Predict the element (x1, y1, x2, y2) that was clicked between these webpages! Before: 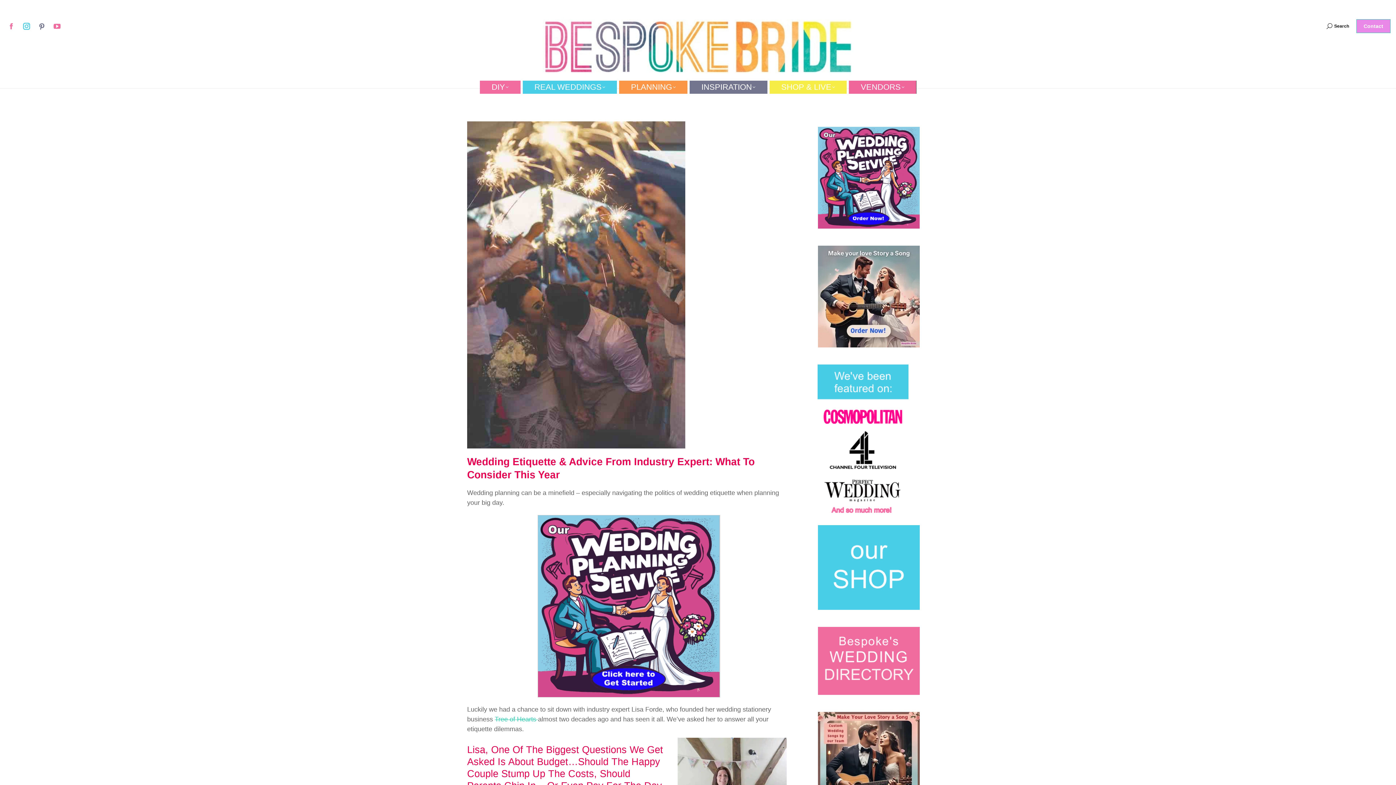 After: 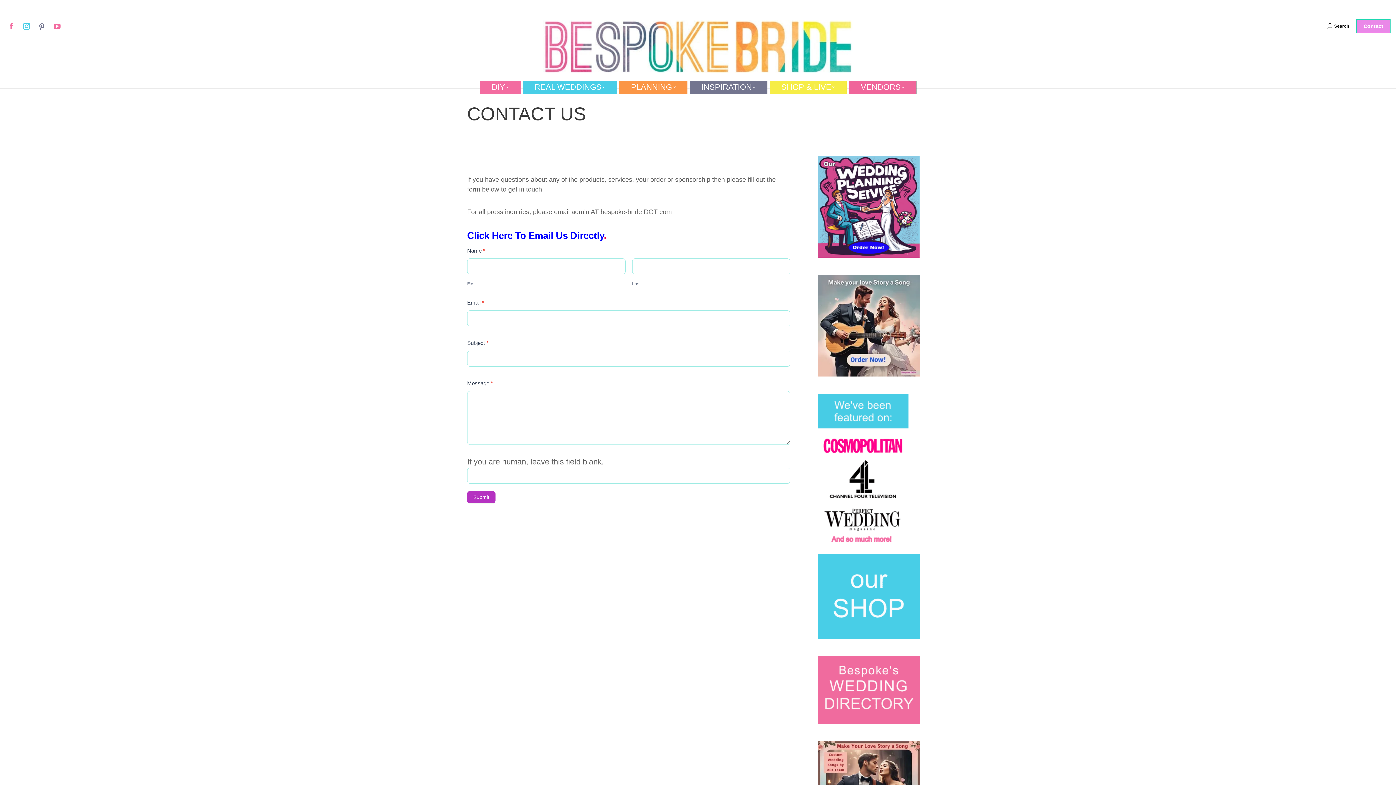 Action: label: Contact bbox: (1356, 19, 1390, 33)